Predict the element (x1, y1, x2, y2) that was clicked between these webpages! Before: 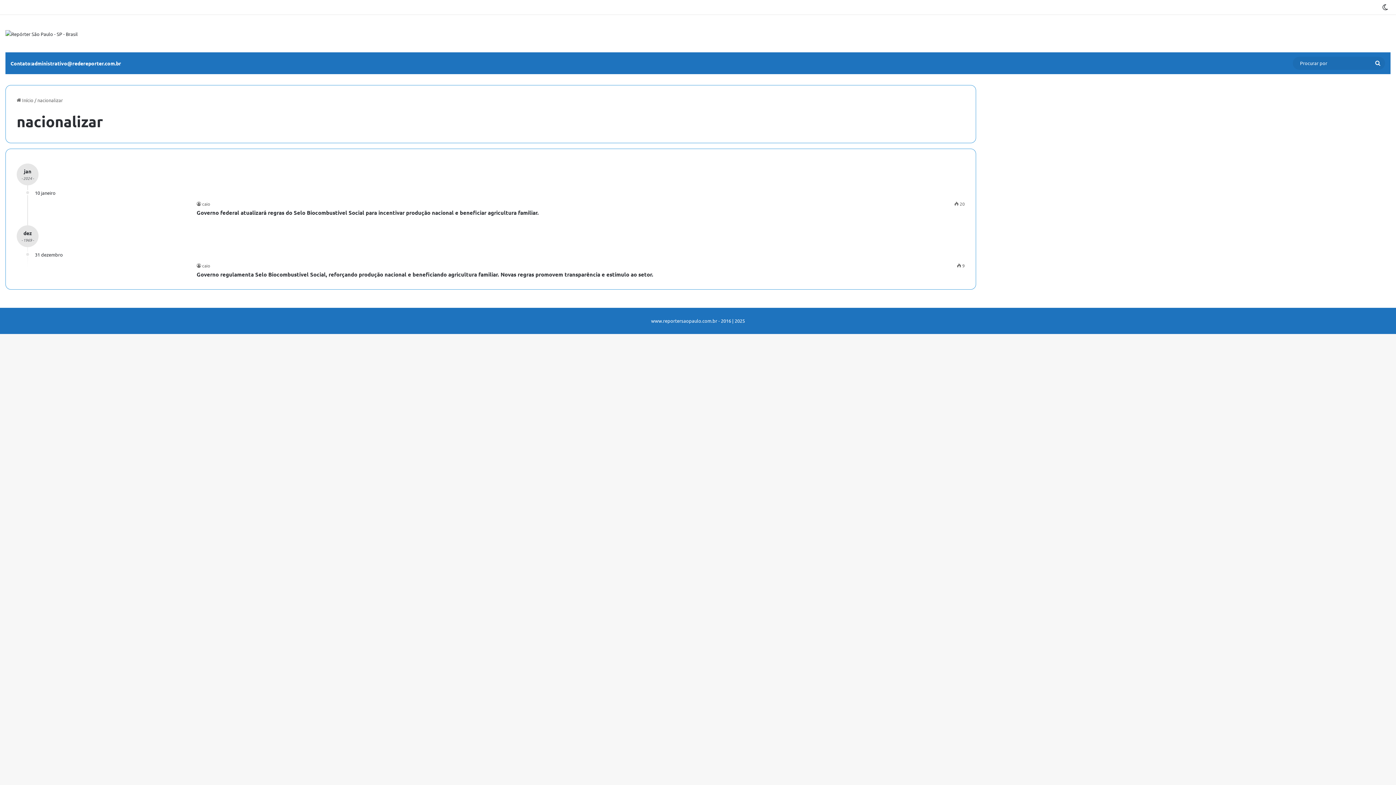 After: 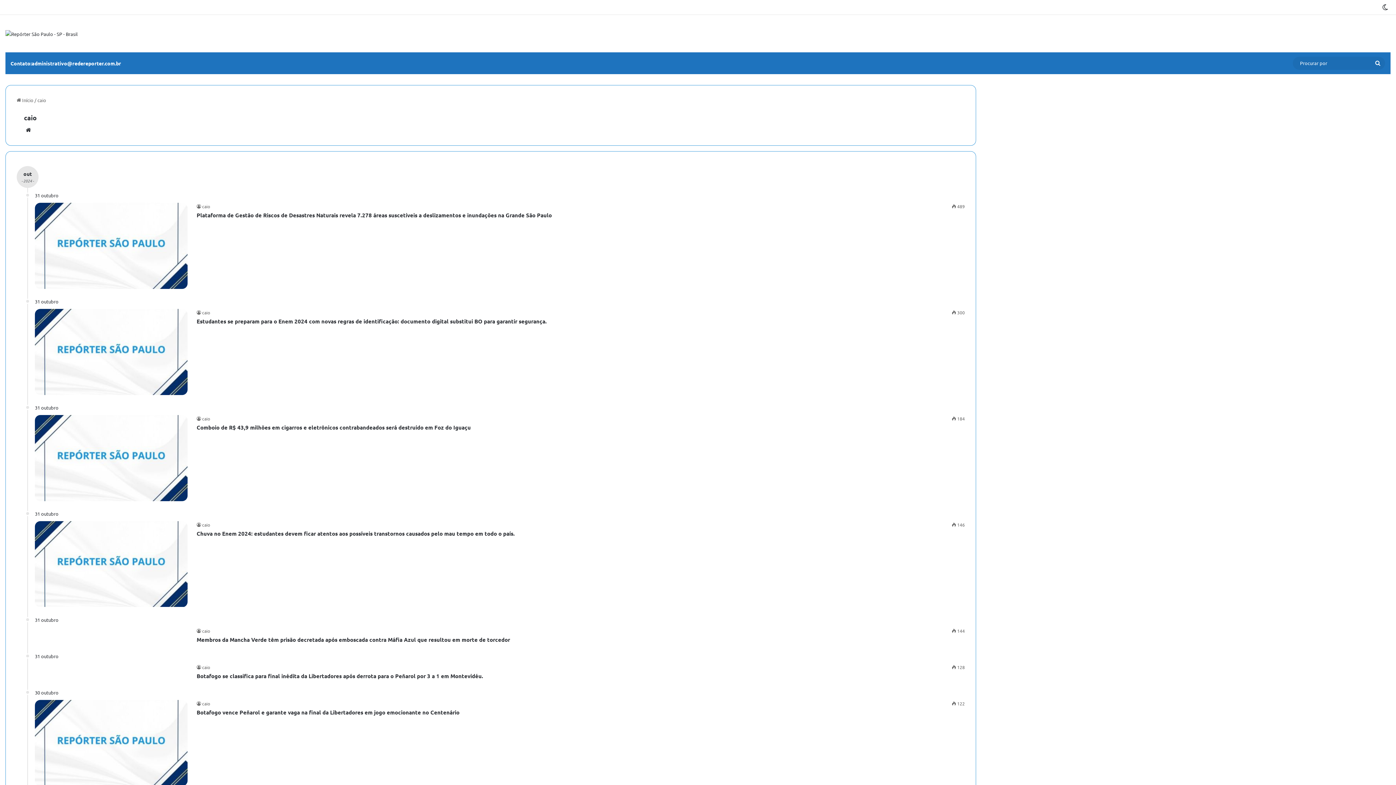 Action: bbox: (196, 201, 210, 206) label: caio